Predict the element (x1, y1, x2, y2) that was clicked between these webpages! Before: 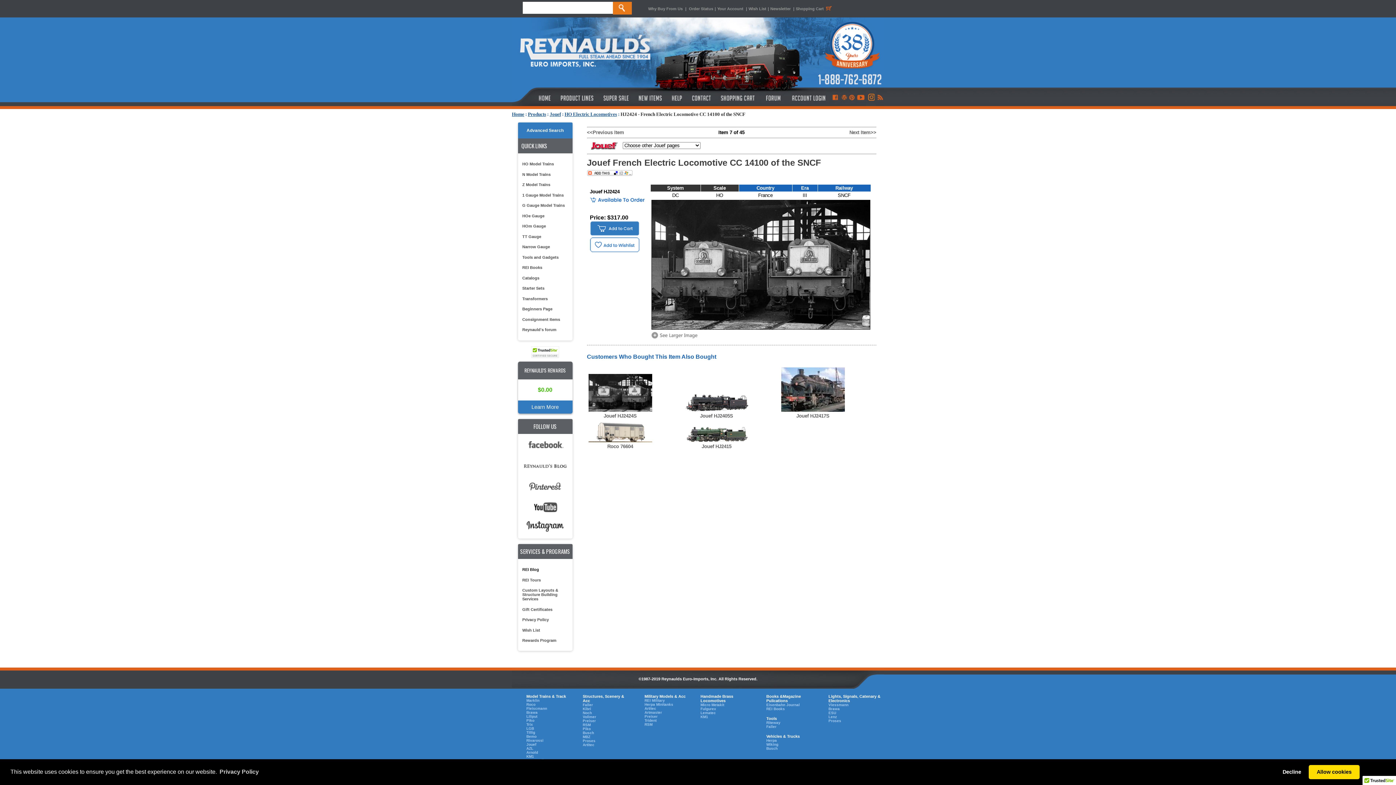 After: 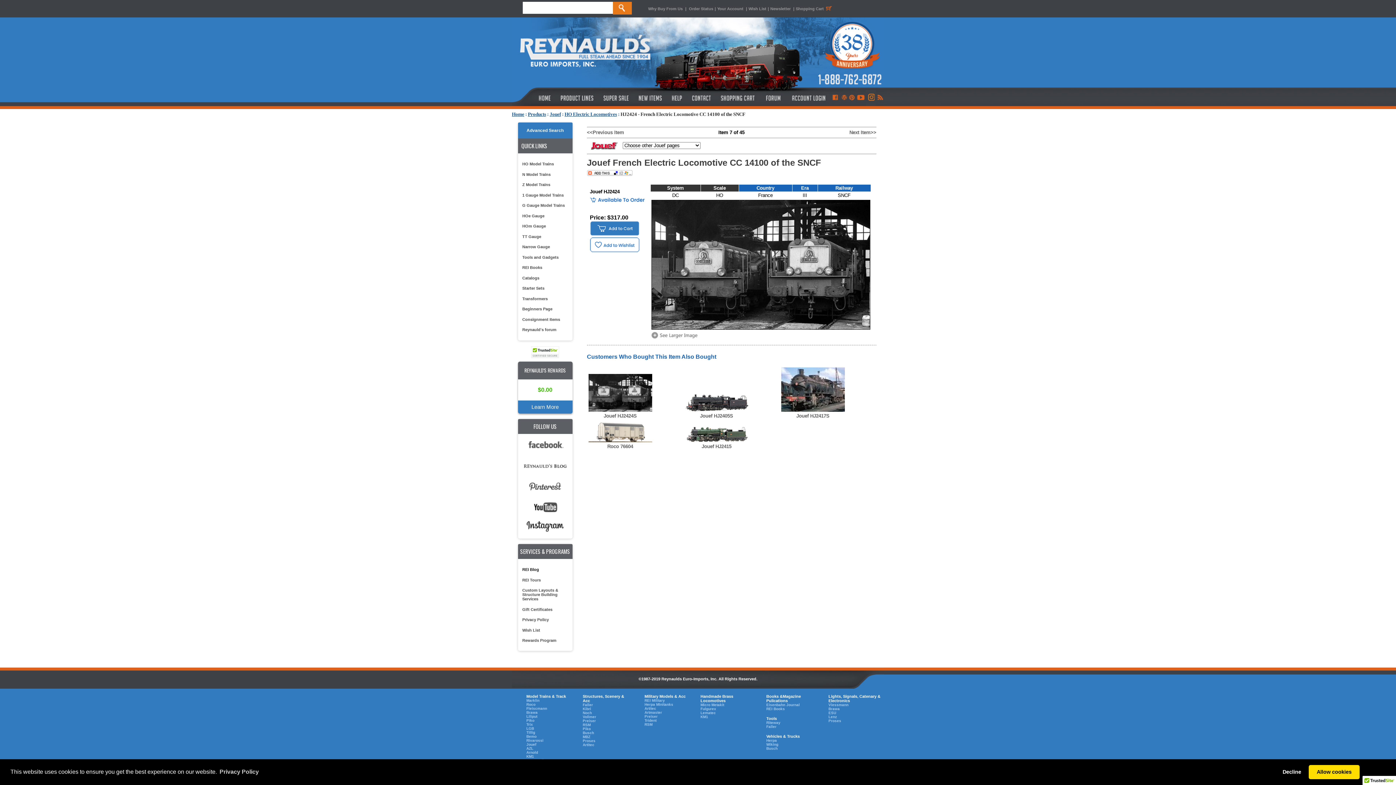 Action: bbox: (525, 527, 565, 533)